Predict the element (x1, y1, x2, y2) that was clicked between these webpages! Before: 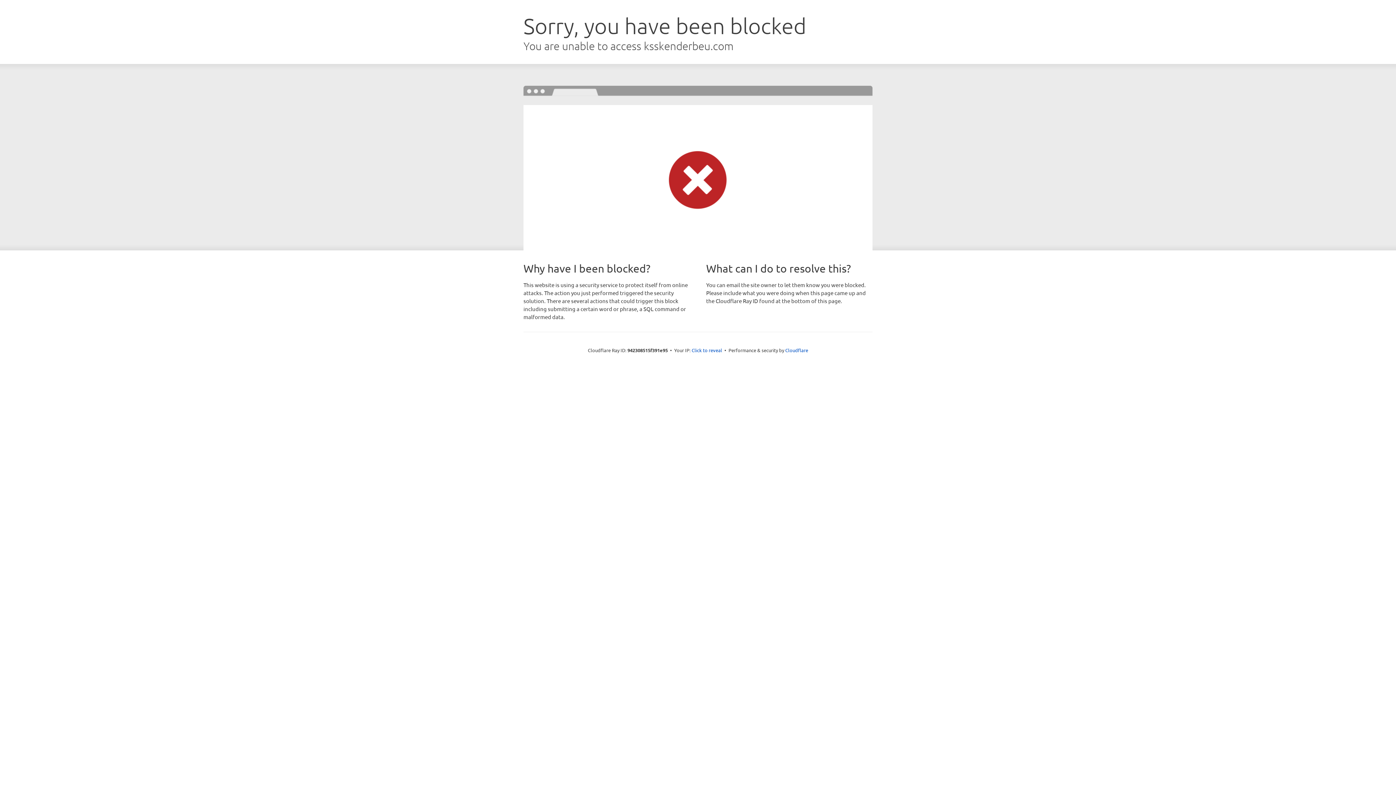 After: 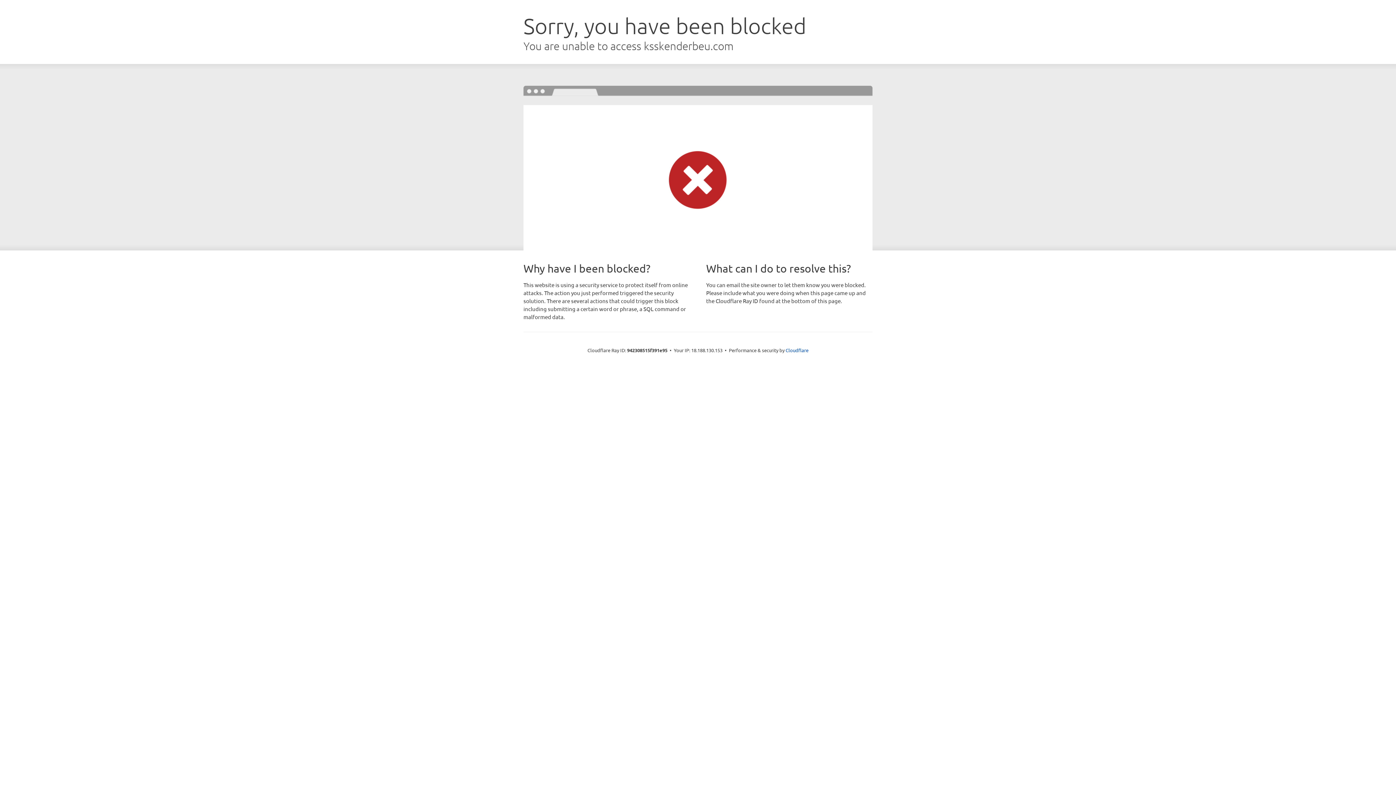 Action: label: Click to reveal bbox: (691, 346, 722, 353)